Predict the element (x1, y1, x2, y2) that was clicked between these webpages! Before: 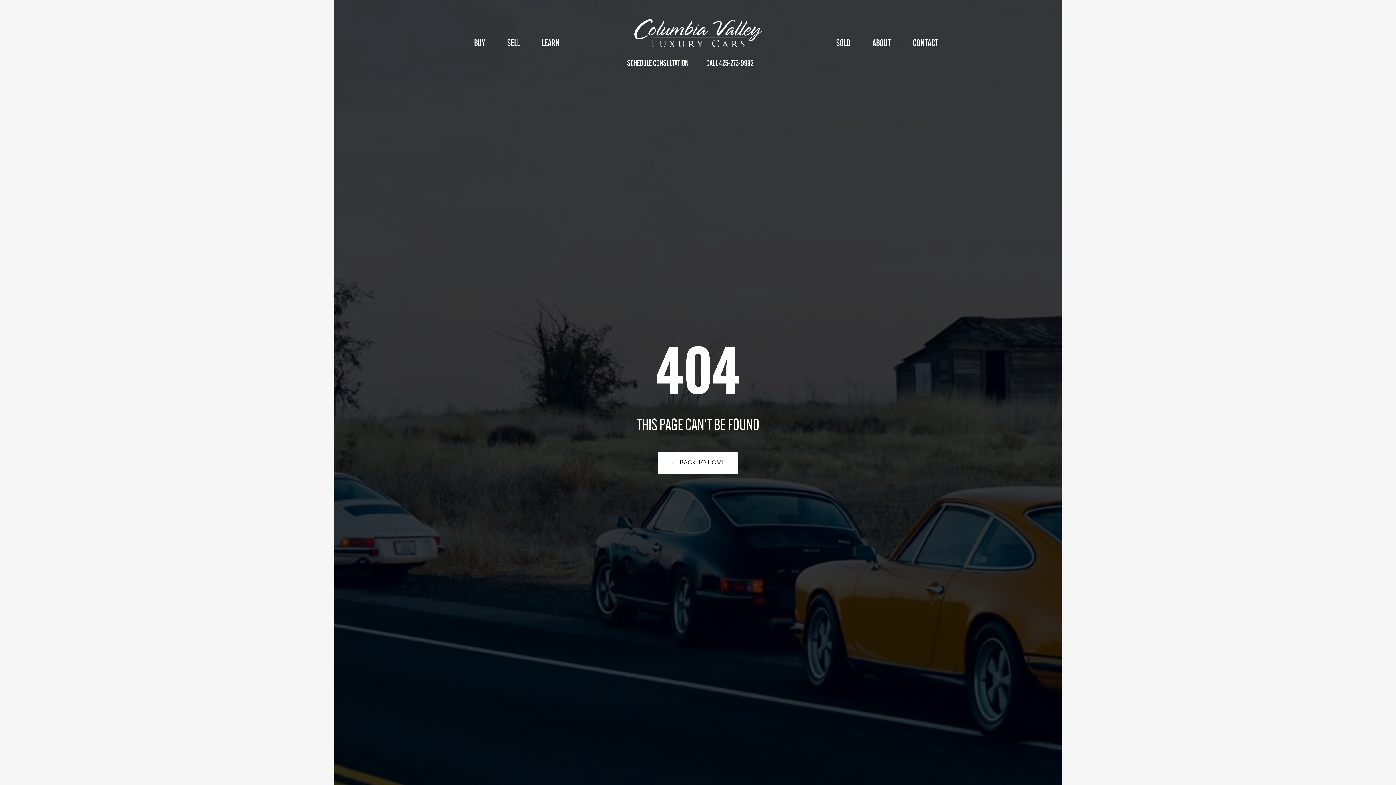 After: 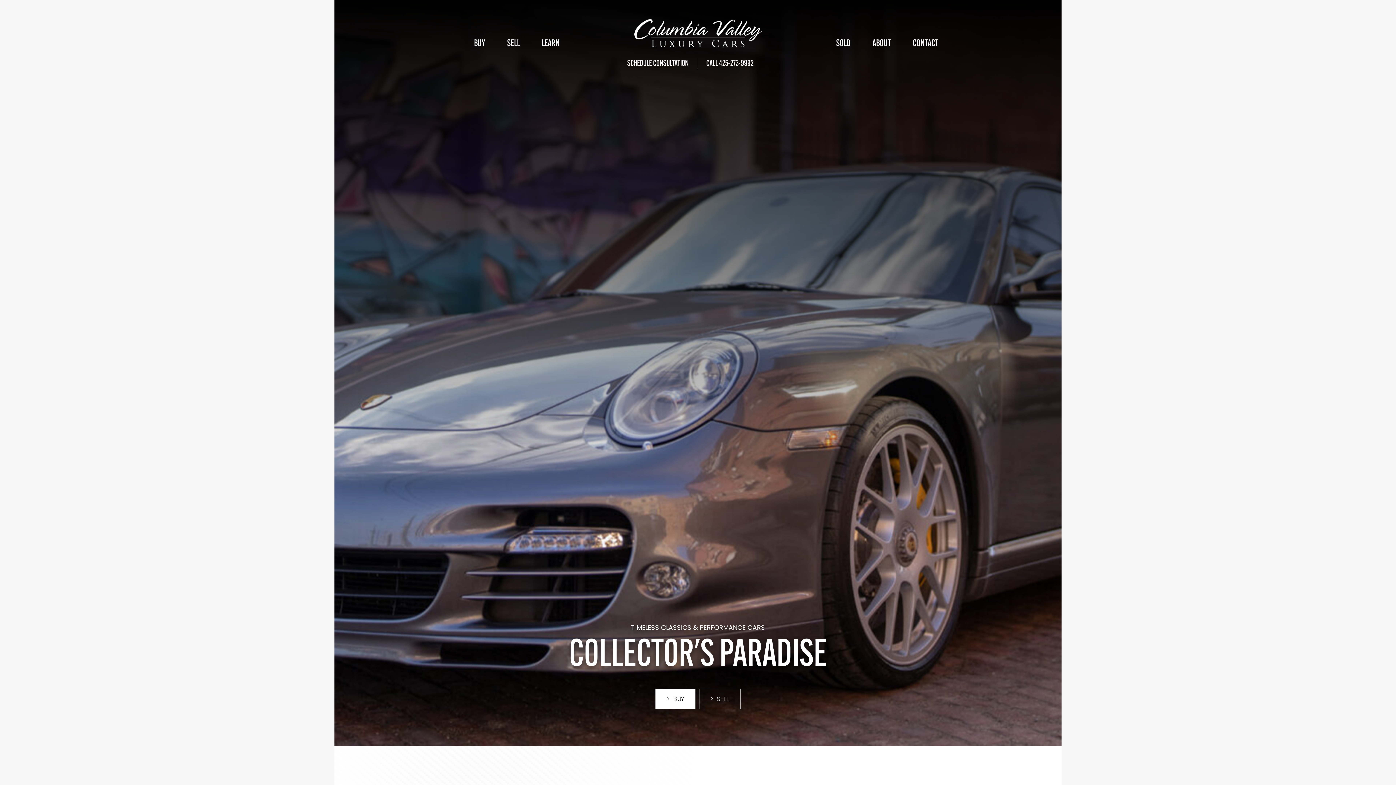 Action: bbox: (658, 452, 738, 473) label: >   Back to Home